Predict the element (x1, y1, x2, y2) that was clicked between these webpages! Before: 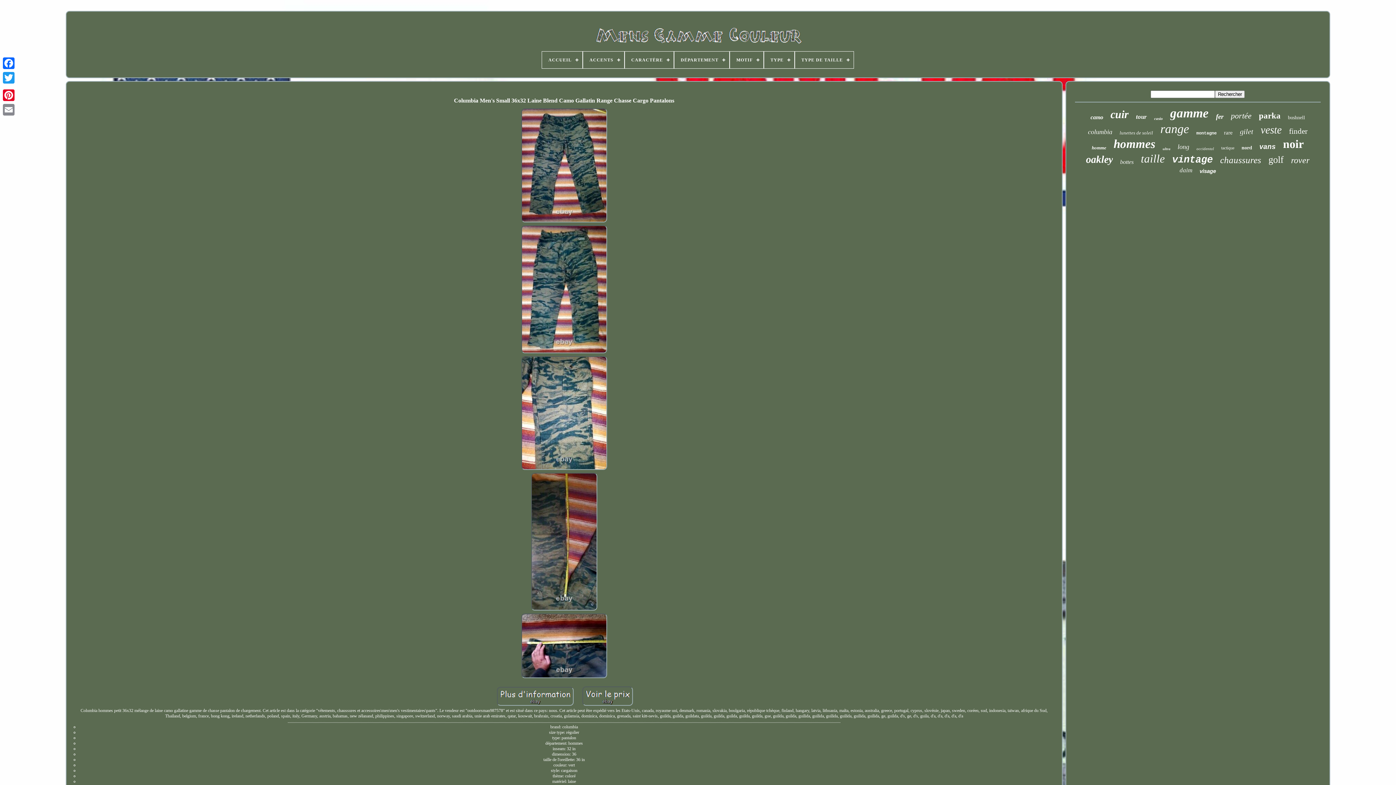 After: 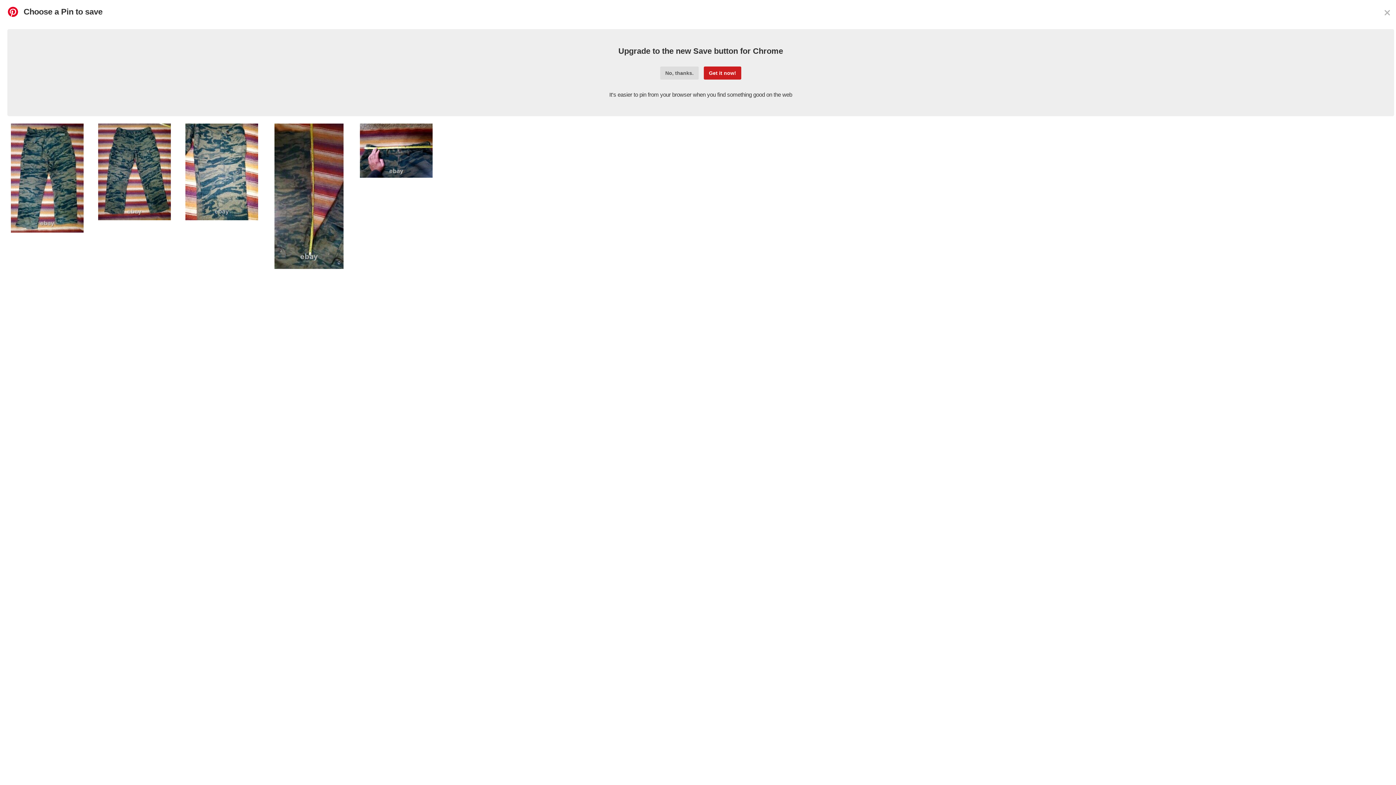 Action: bbox: (1, 88, 16, 102)